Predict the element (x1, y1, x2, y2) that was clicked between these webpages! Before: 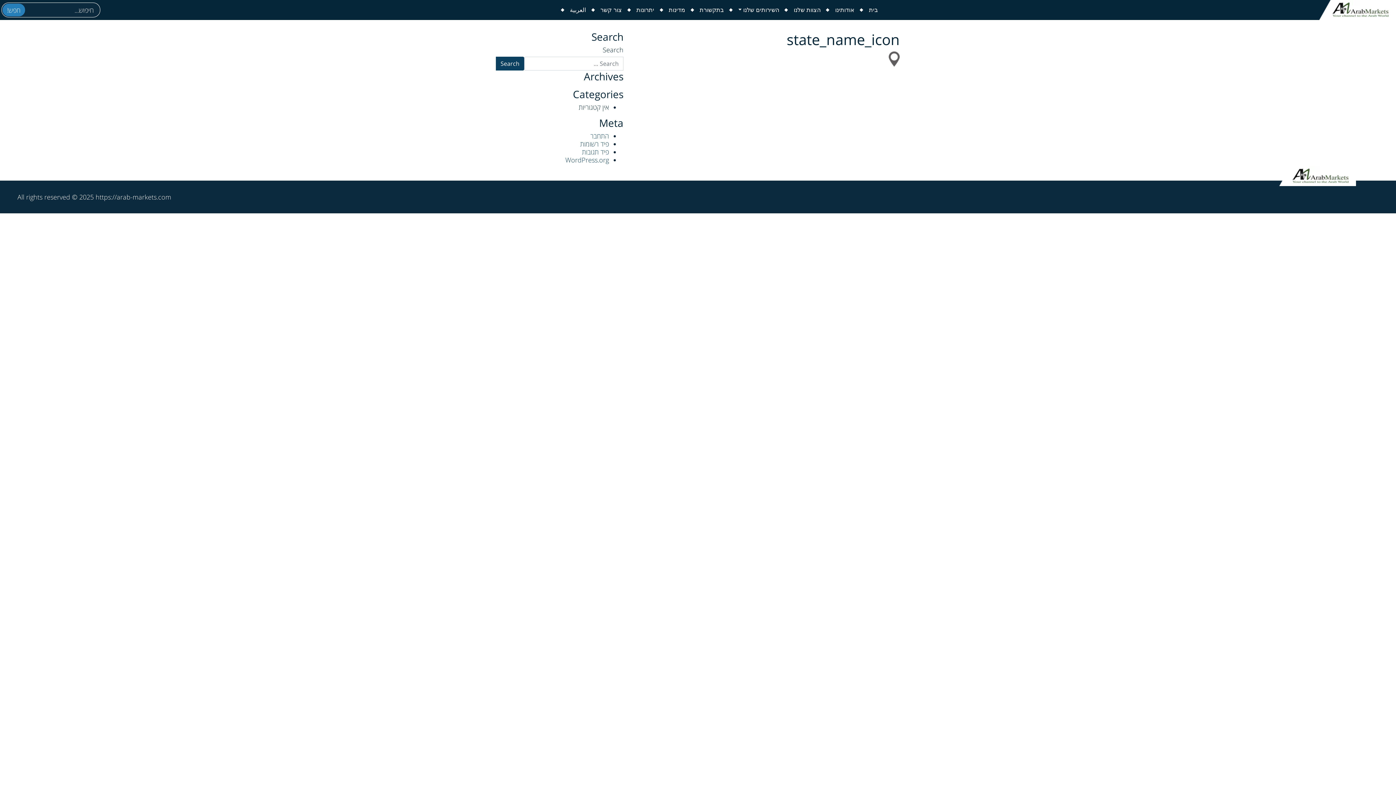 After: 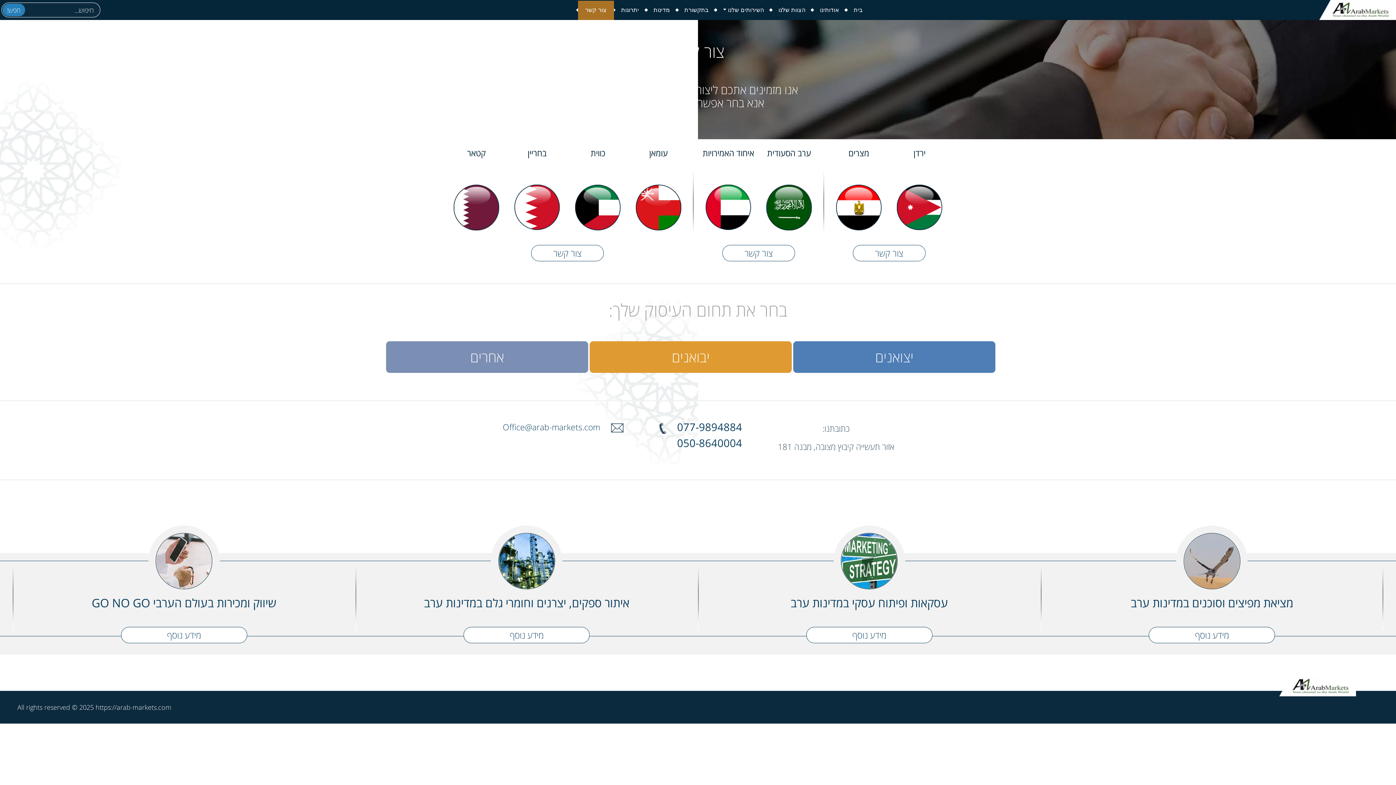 Action: bbox: (593, 0, 629, 20) label: צור קשר